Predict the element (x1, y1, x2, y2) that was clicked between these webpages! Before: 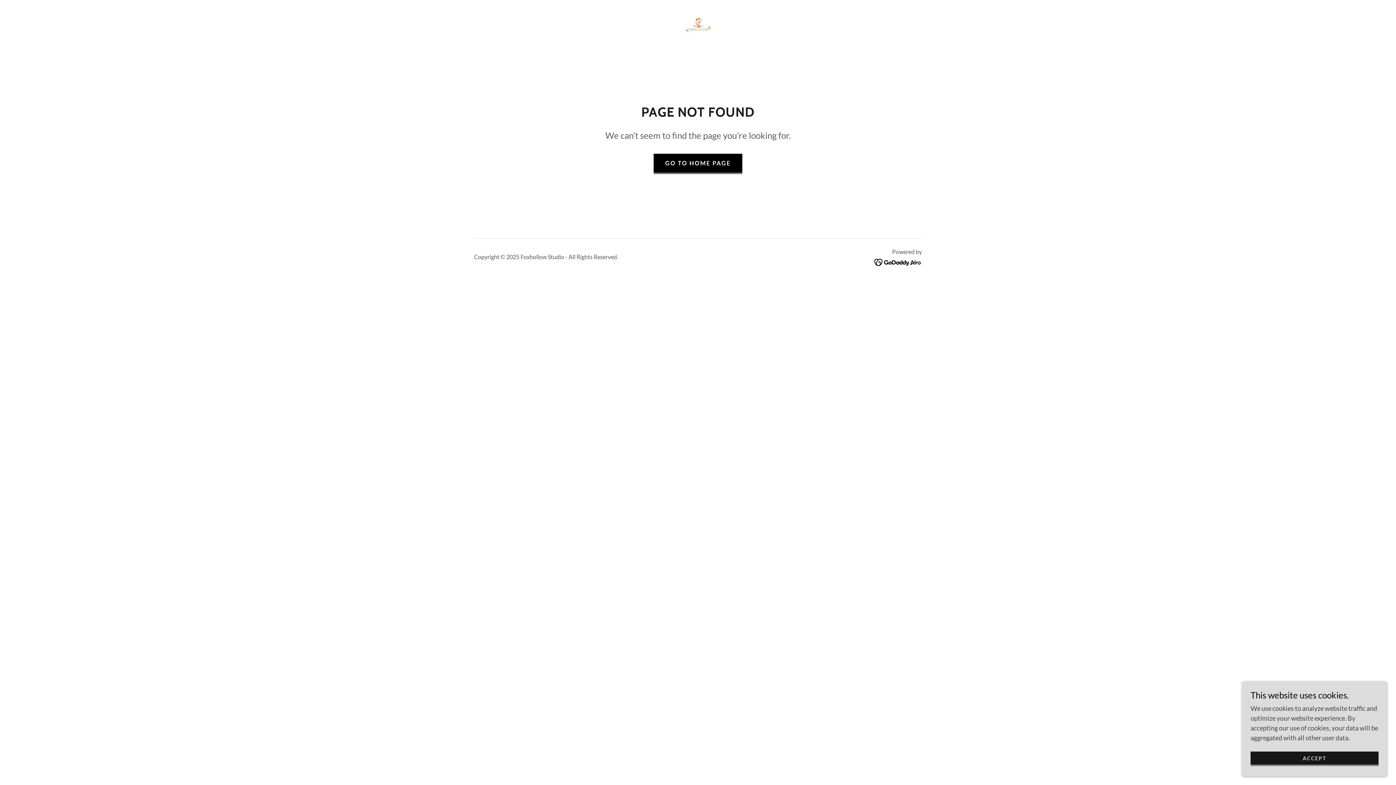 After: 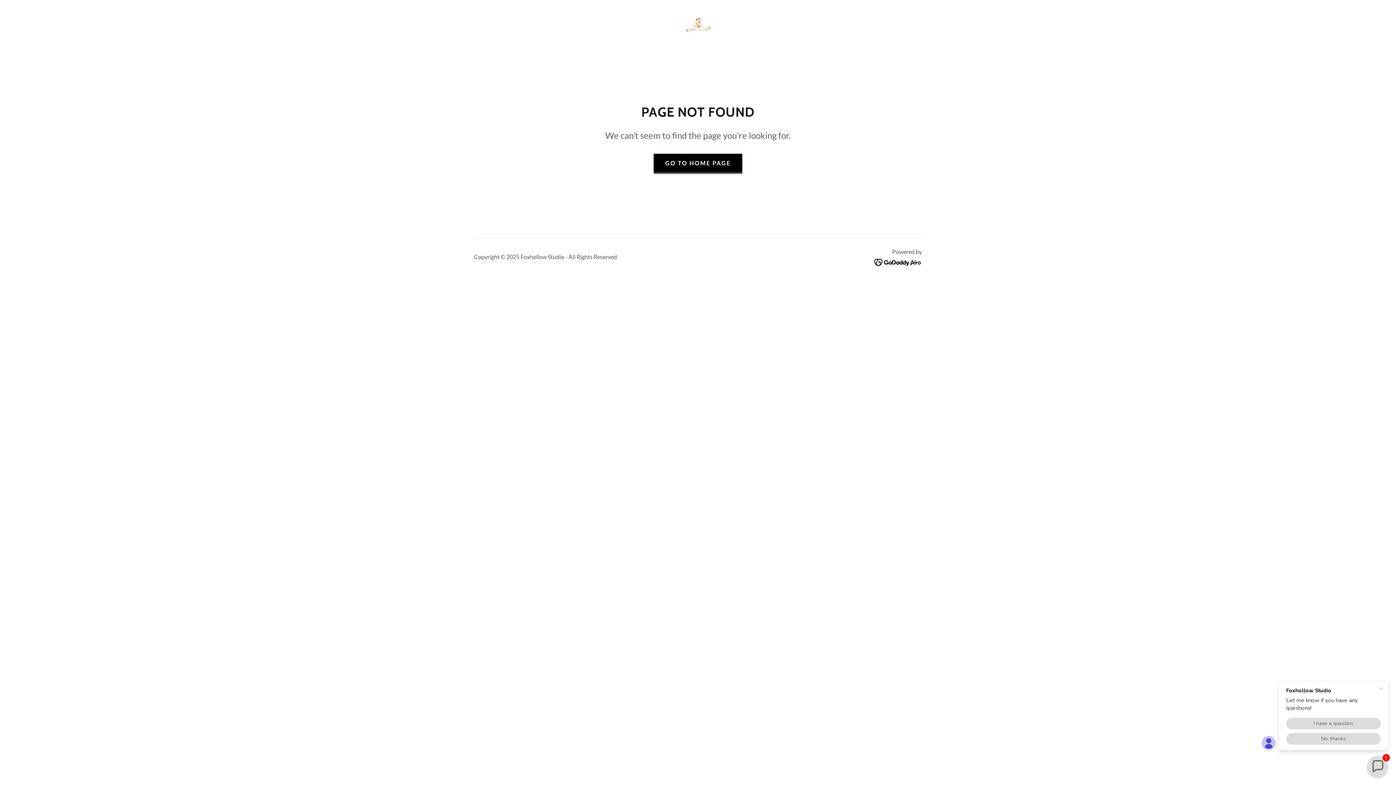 Action: bbox: (1250, 752, 1378, 766) label: ACCEPT